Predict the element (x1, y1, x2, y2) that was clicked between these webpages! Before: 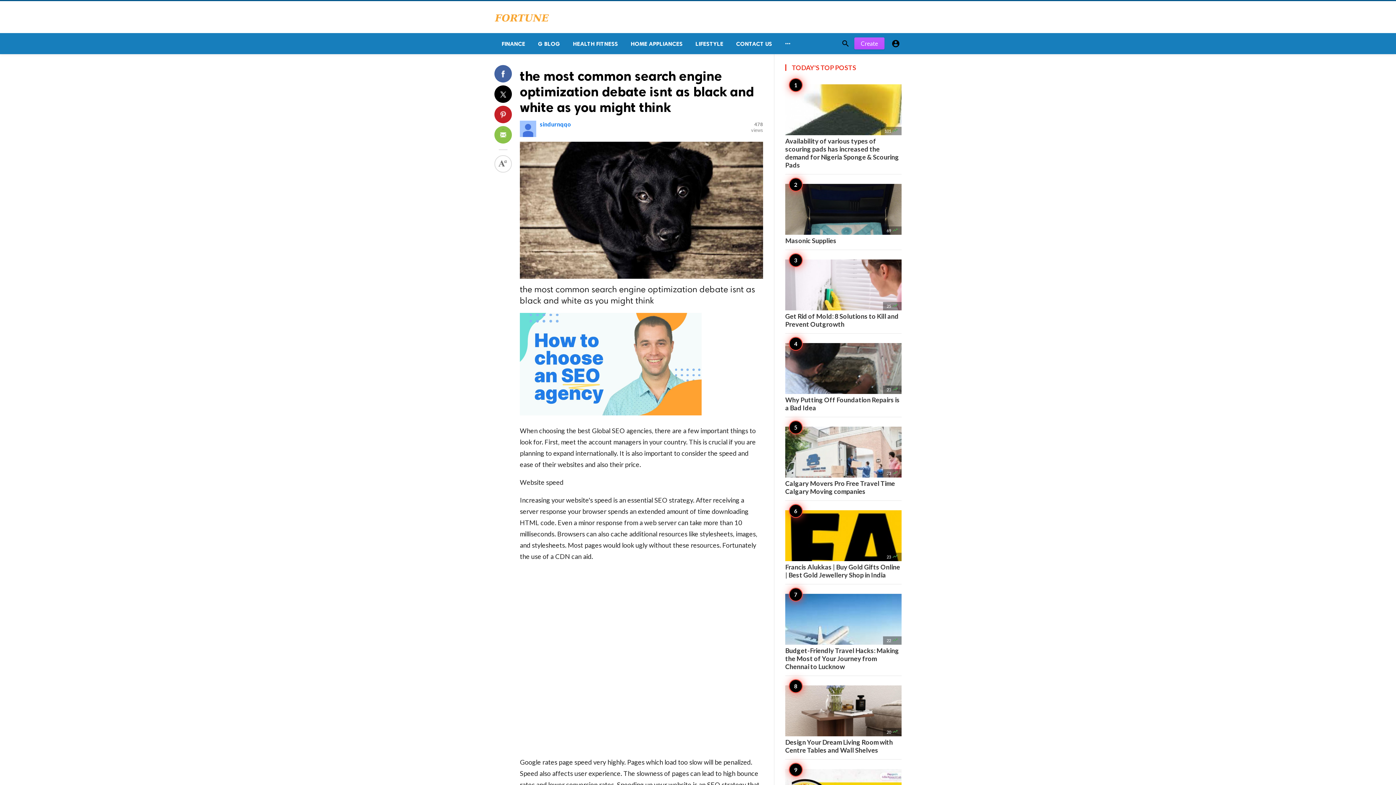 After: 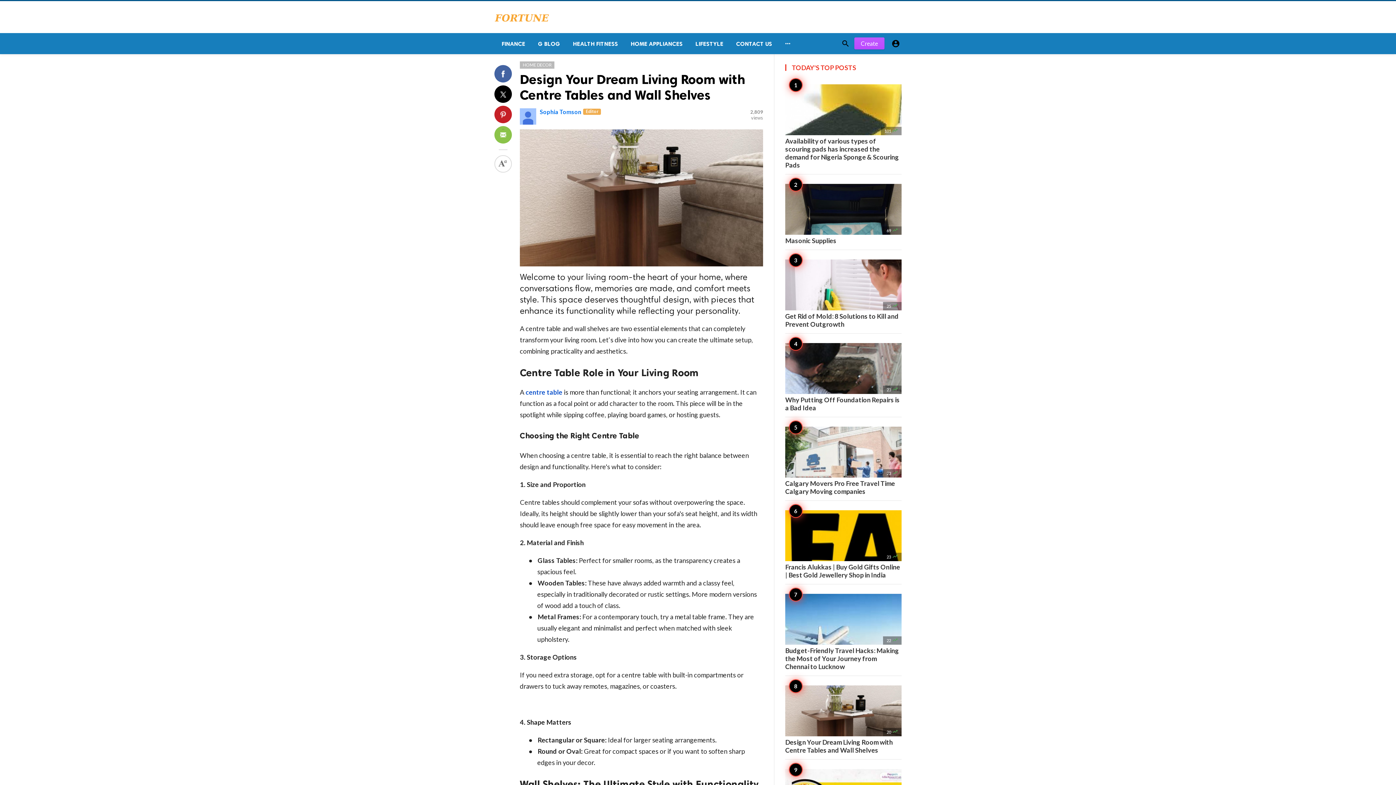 Action: bbox: (785, 685, 901, 754) label: 20 
Design Your Dream Living Room with Centre Tables and Wall Shelves